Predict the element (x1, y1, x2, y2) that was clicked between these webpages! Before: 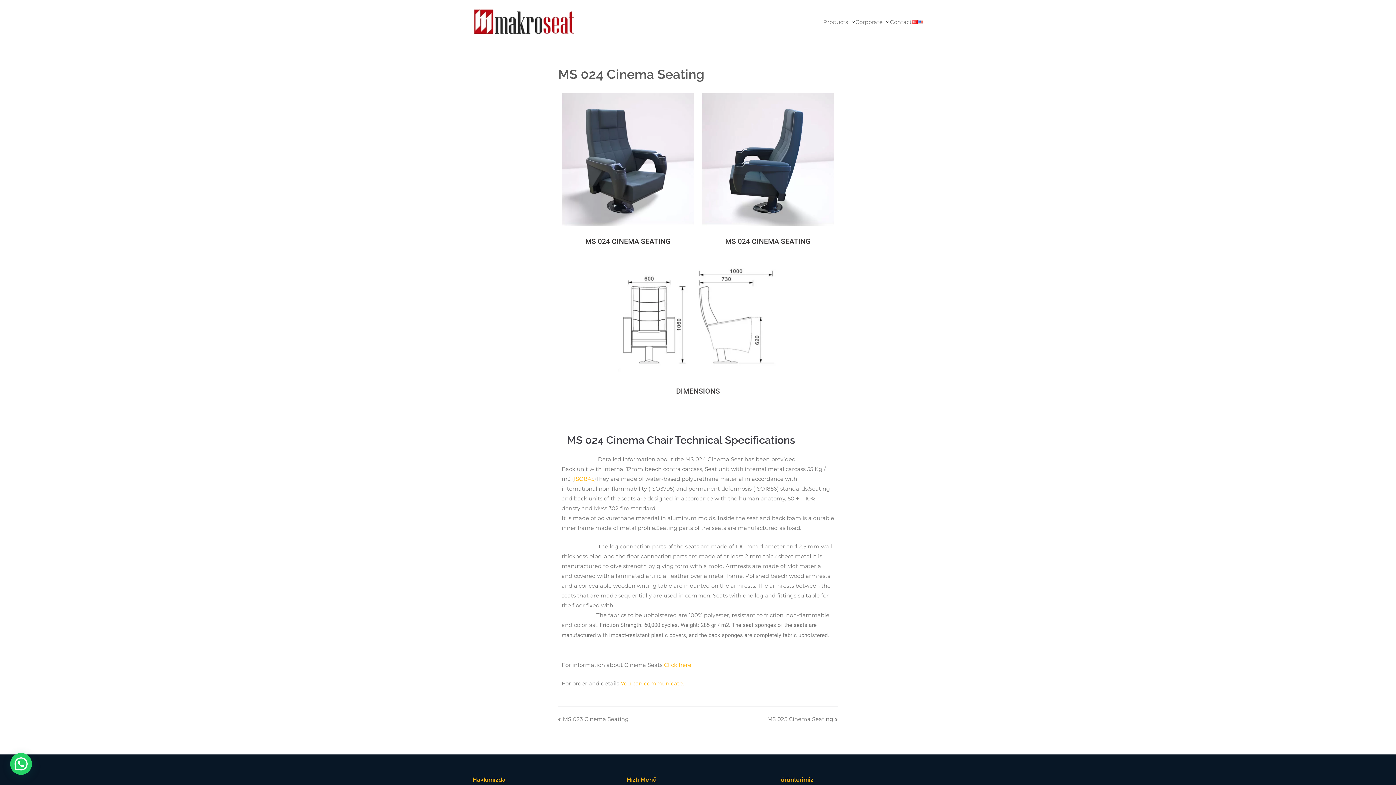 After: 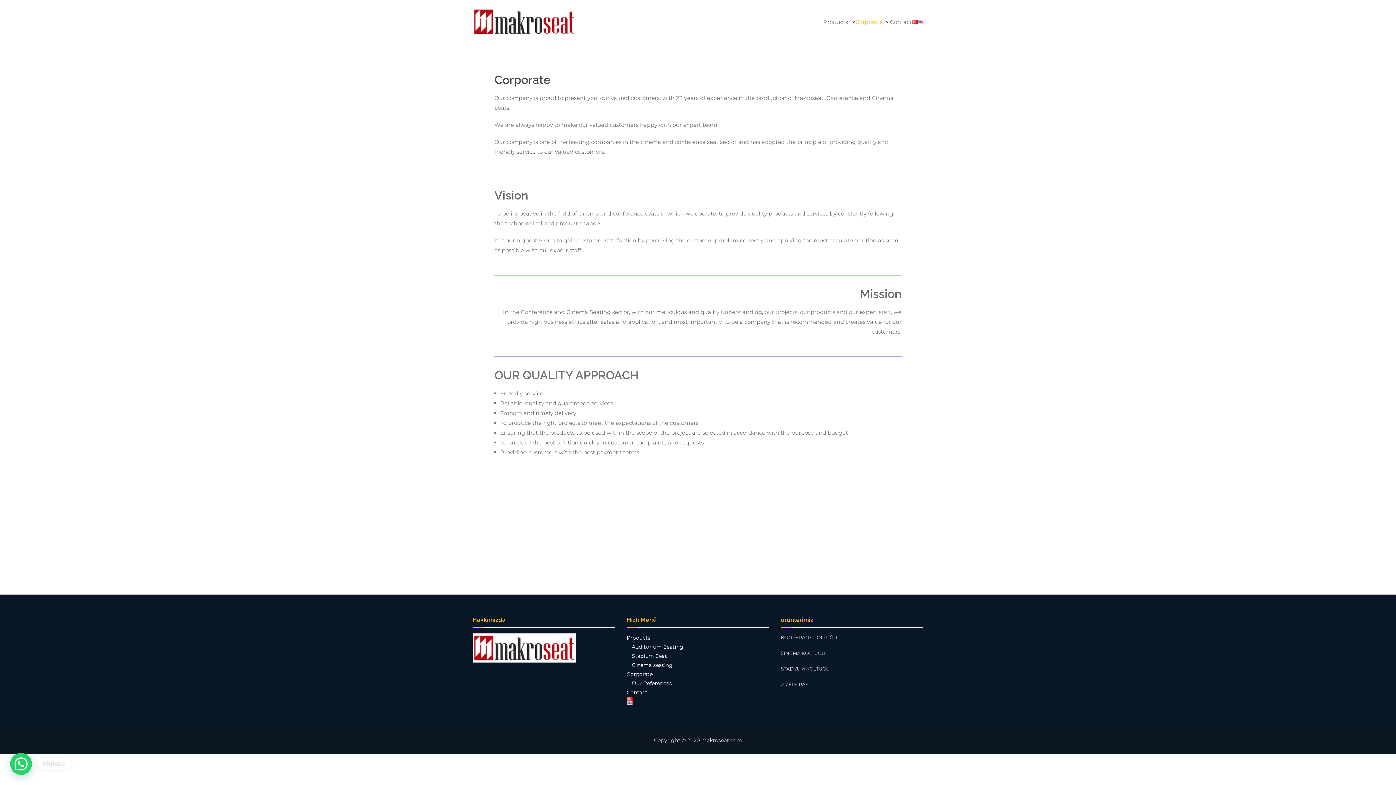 Action: label: Corporate bbox: (855, 16, 890, 26)